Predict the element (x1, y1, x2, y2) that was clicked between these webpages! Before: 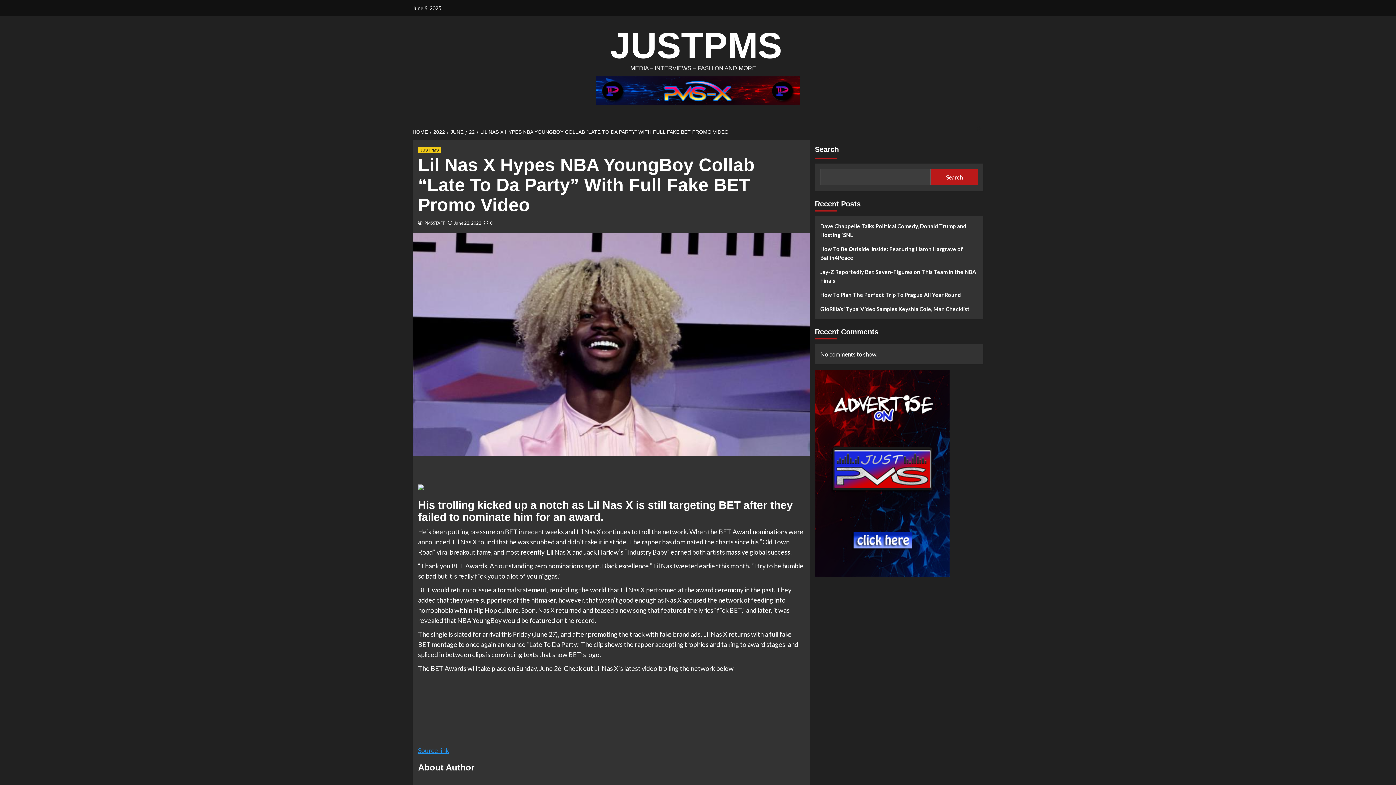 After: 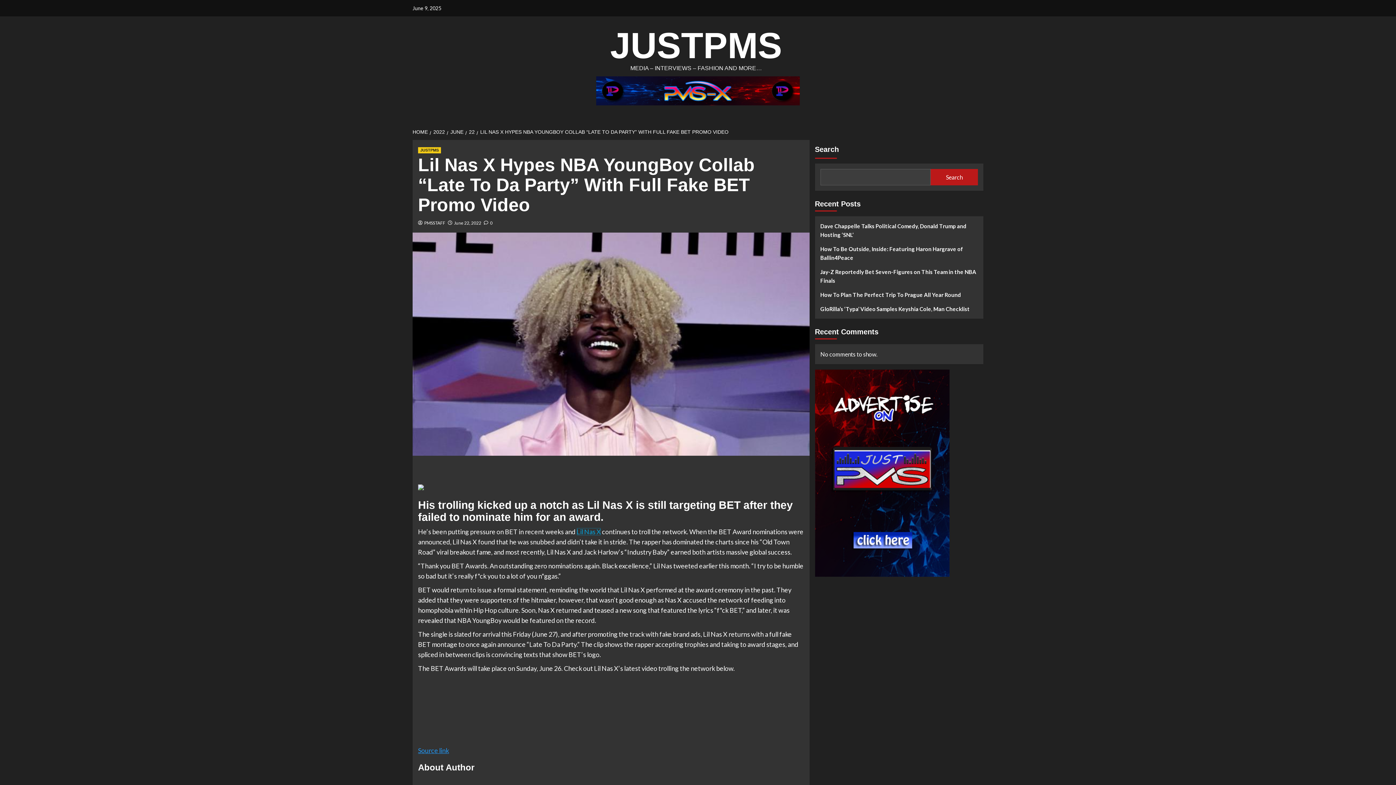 Action: bbox: (576, 527, 601, 535) label: Lil Nas X